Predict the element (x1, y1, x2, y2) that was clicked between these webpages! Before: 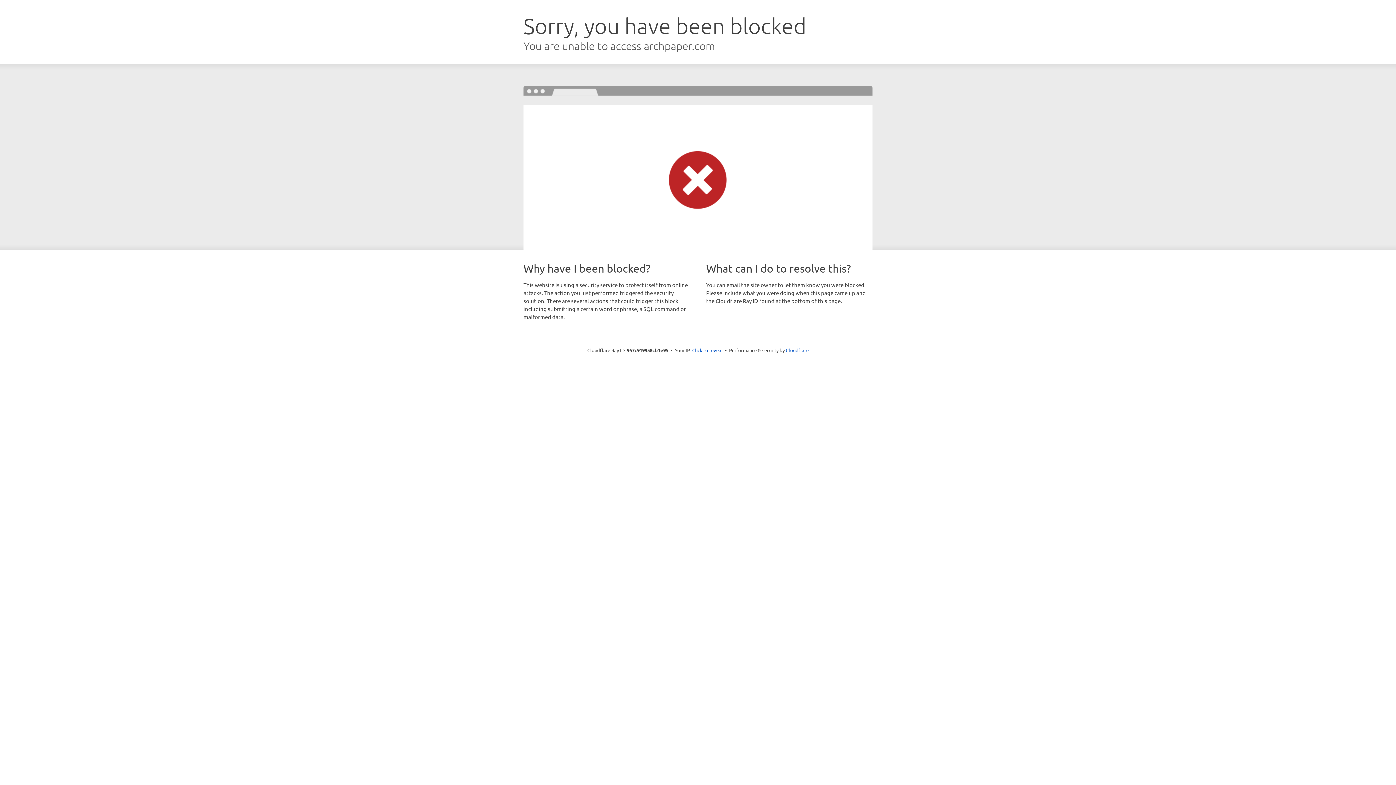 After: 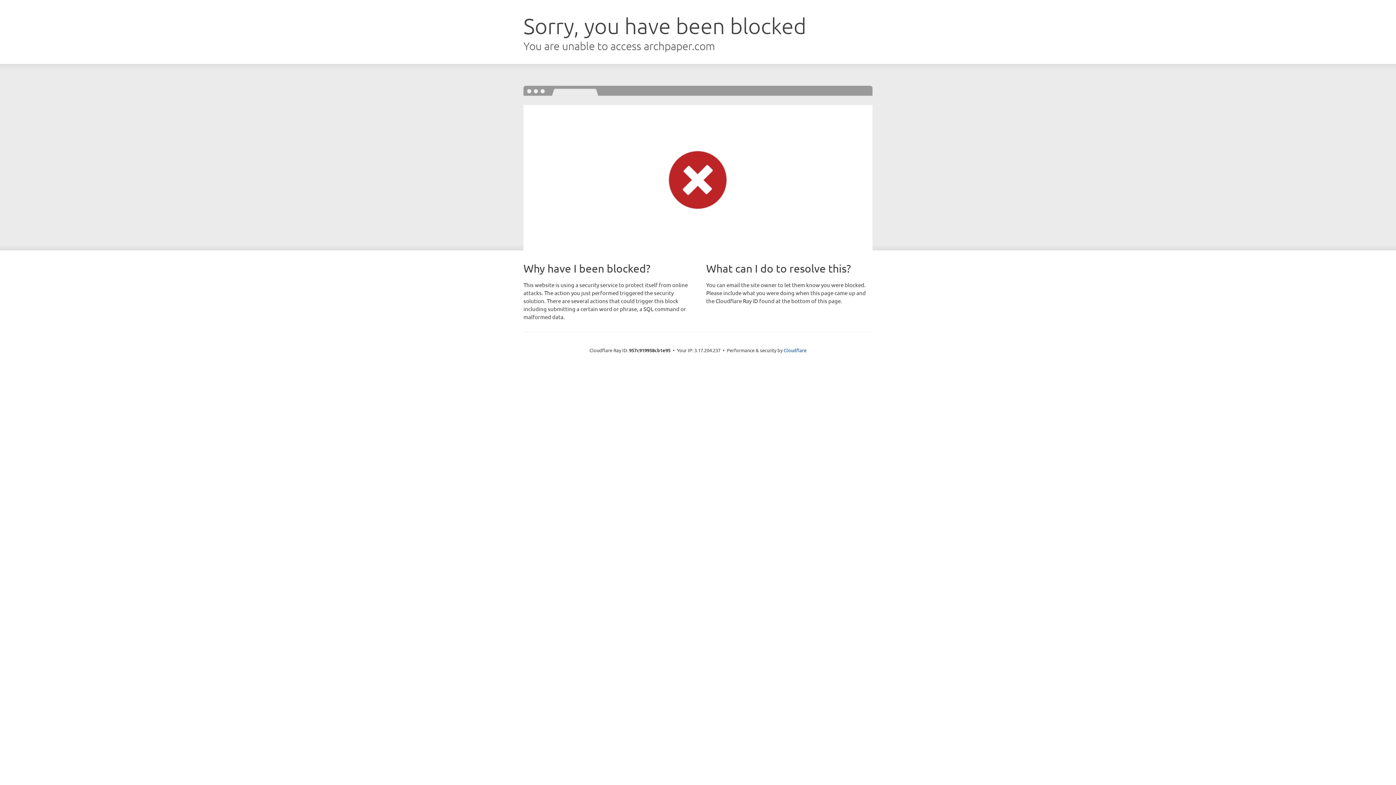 Action: label: Click to reveal bbox: (692, 346, 722, 353)